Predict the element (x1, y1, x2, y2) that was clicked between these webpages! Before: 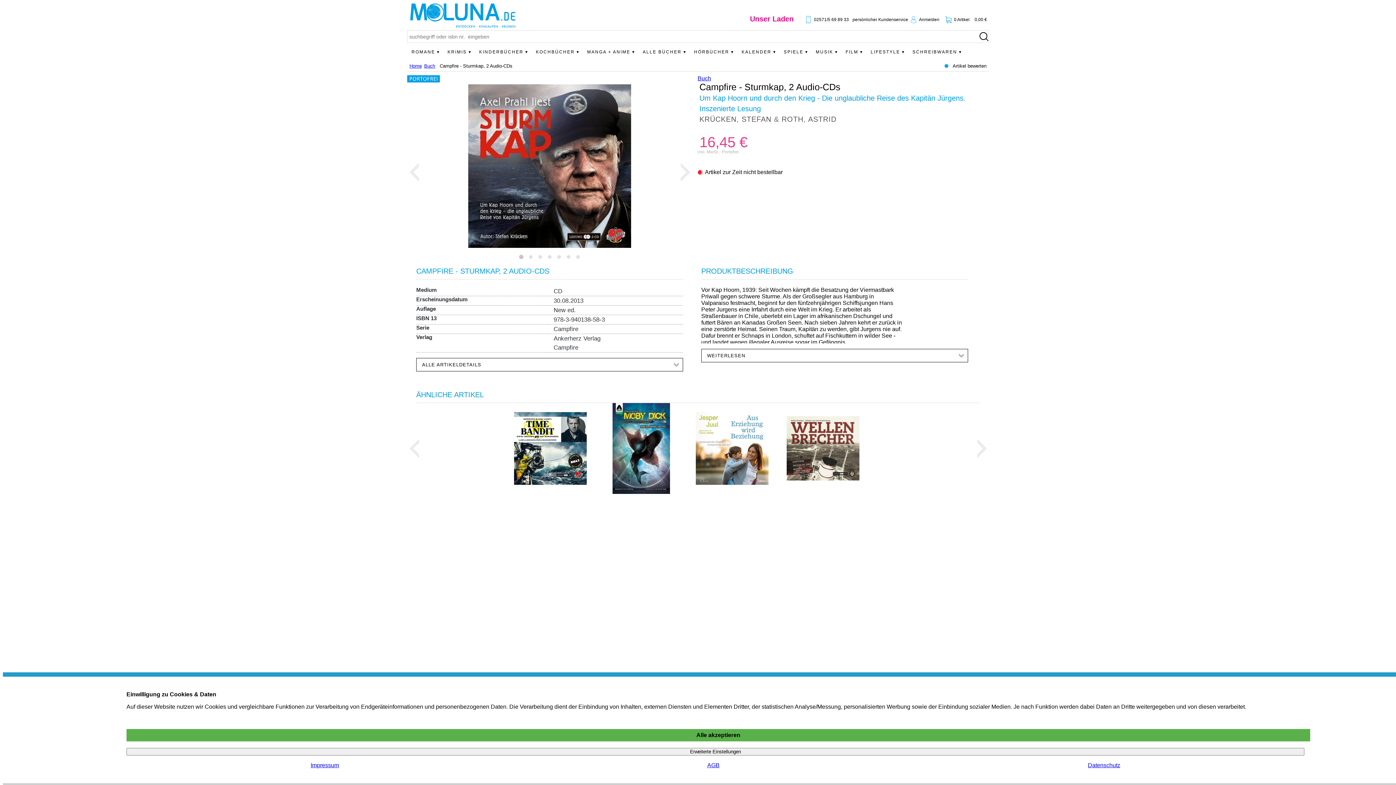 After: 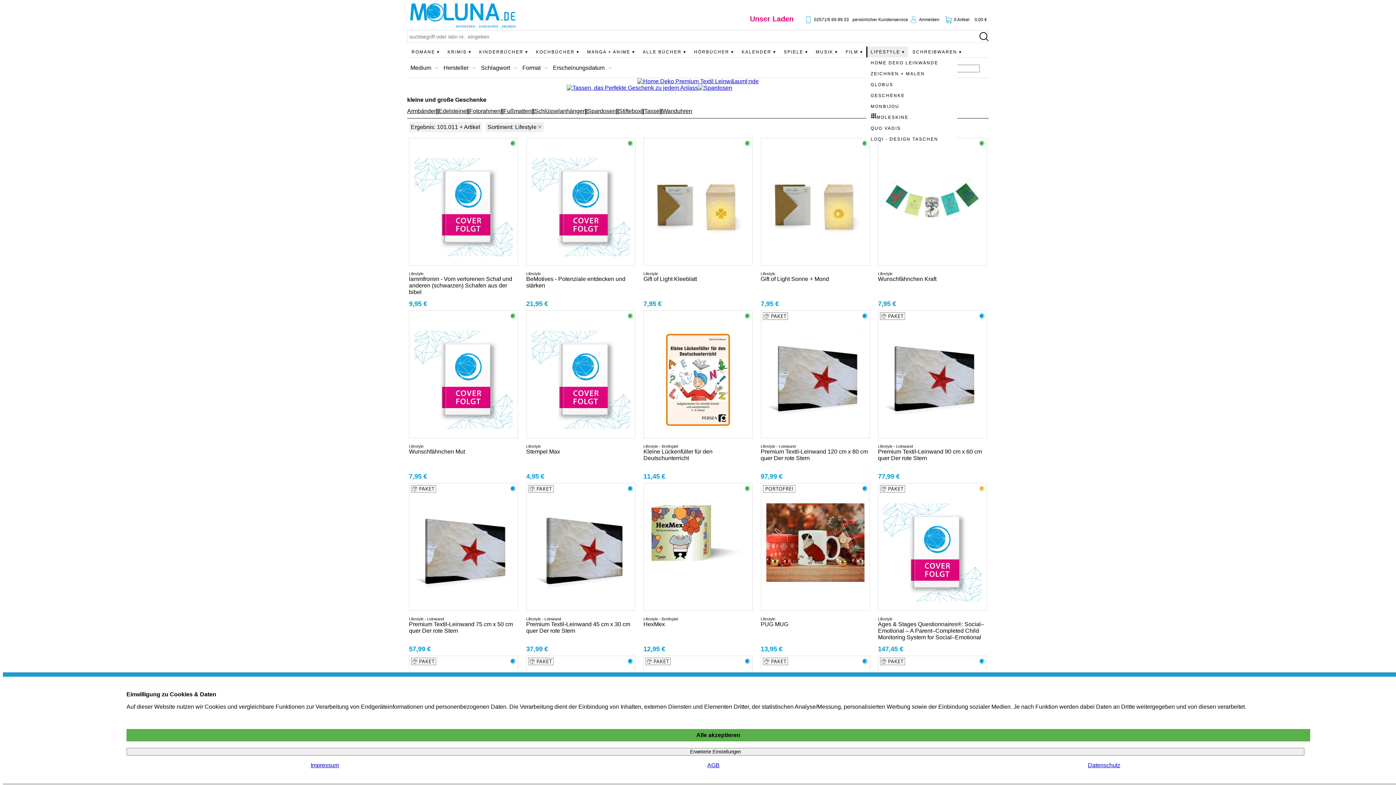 Action: bbox: (866, 46, 908, 57) label: LIFESTYLE ▾